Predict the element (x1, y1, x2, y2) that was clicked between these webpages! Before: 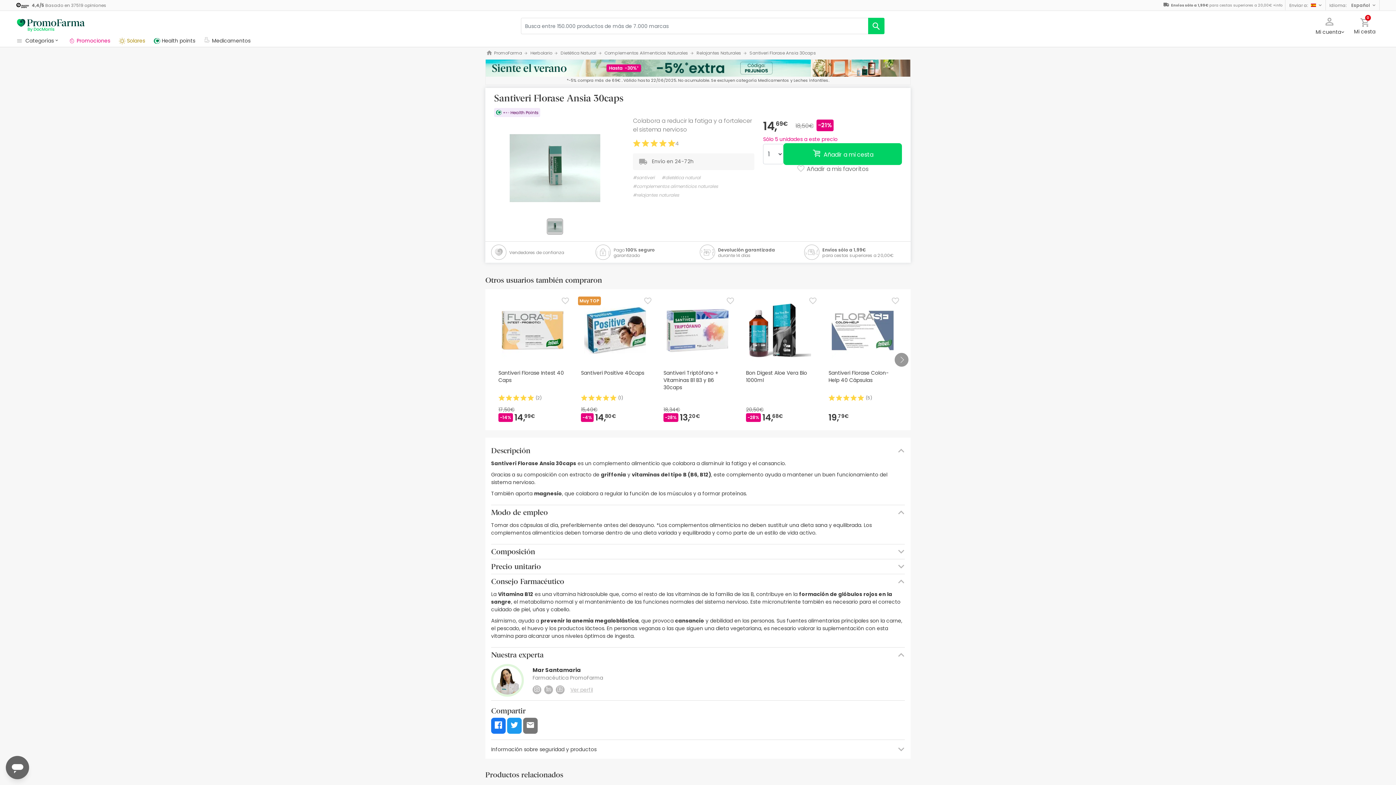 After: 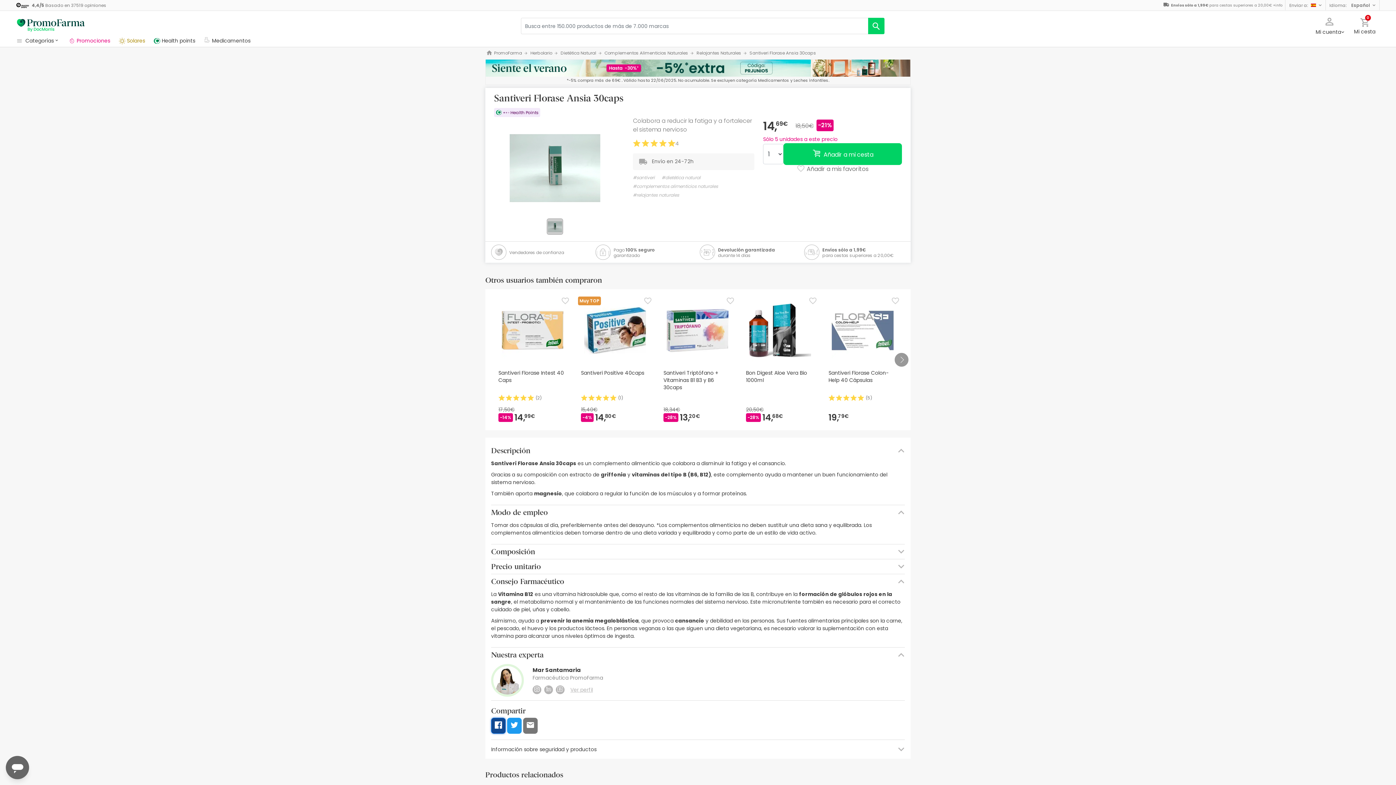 Action: bbox: (491, 718, 505, 734)